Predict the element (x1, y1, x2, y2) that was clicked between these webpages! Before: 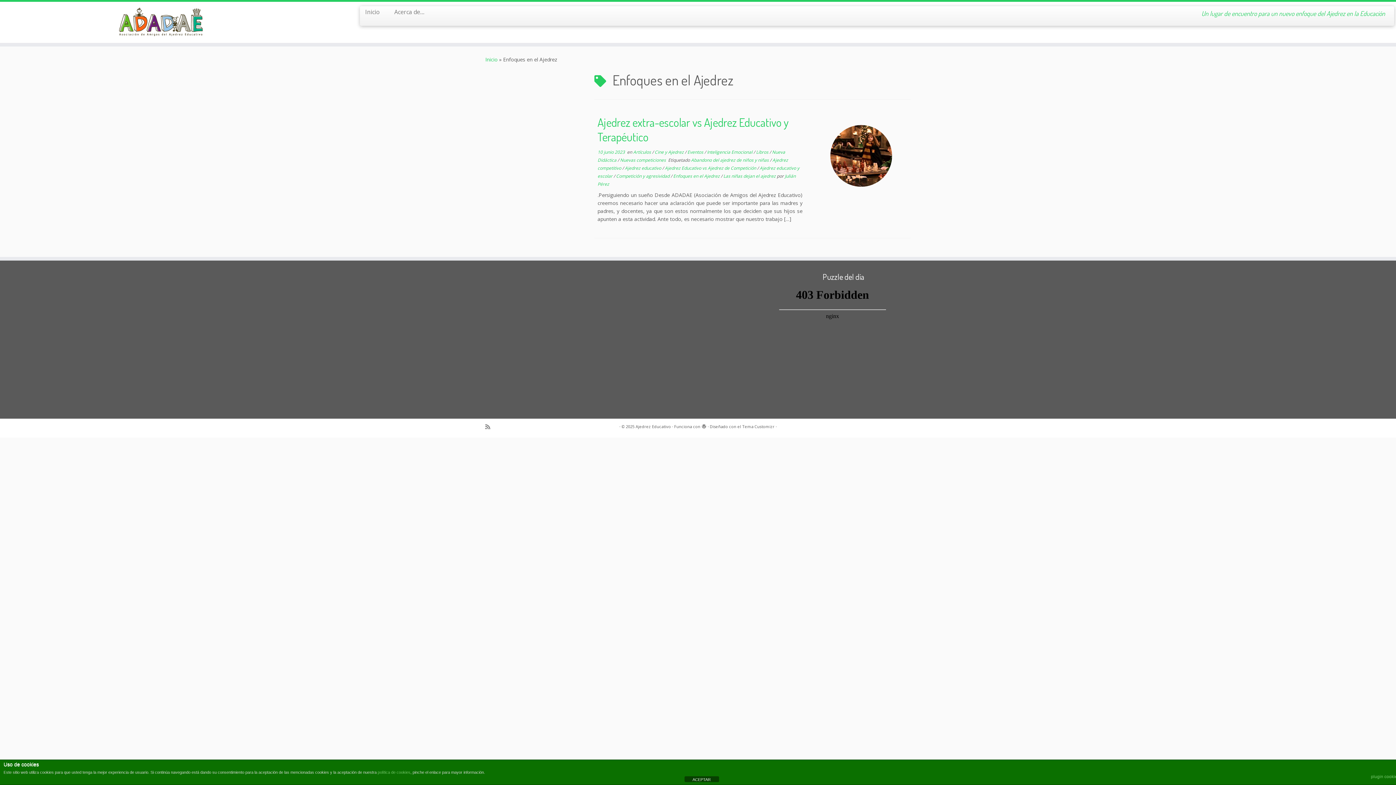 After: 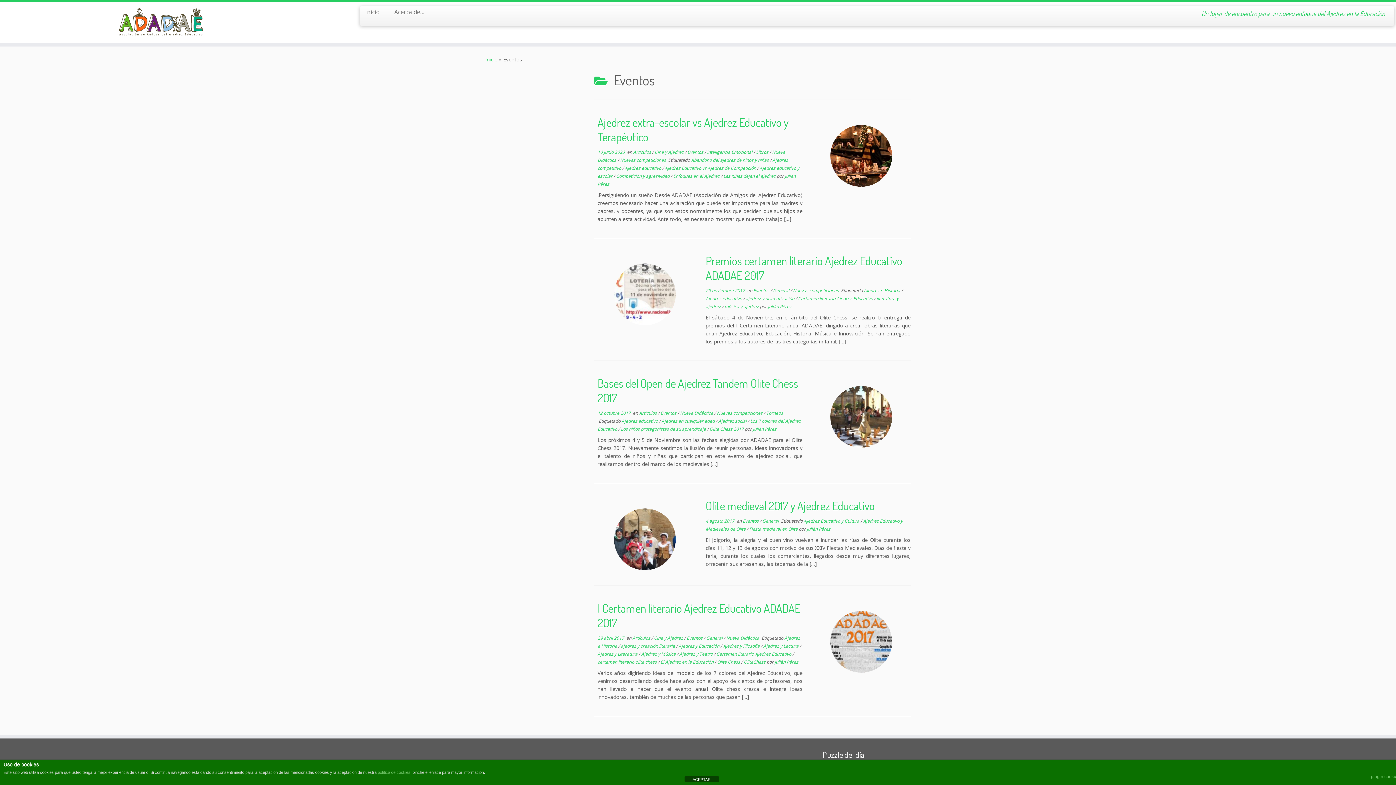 Action: bbox: (687, 149, 704, 155) label: Eventos 